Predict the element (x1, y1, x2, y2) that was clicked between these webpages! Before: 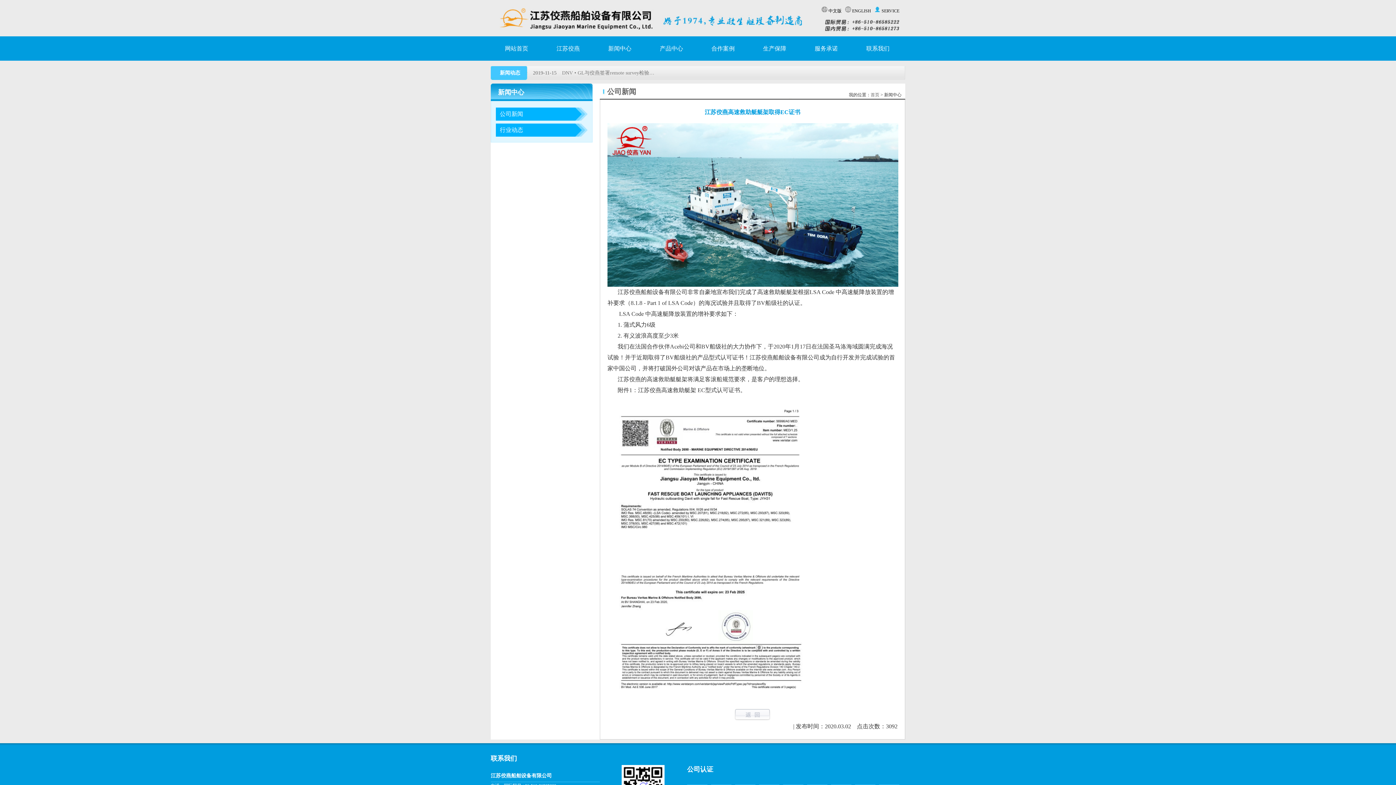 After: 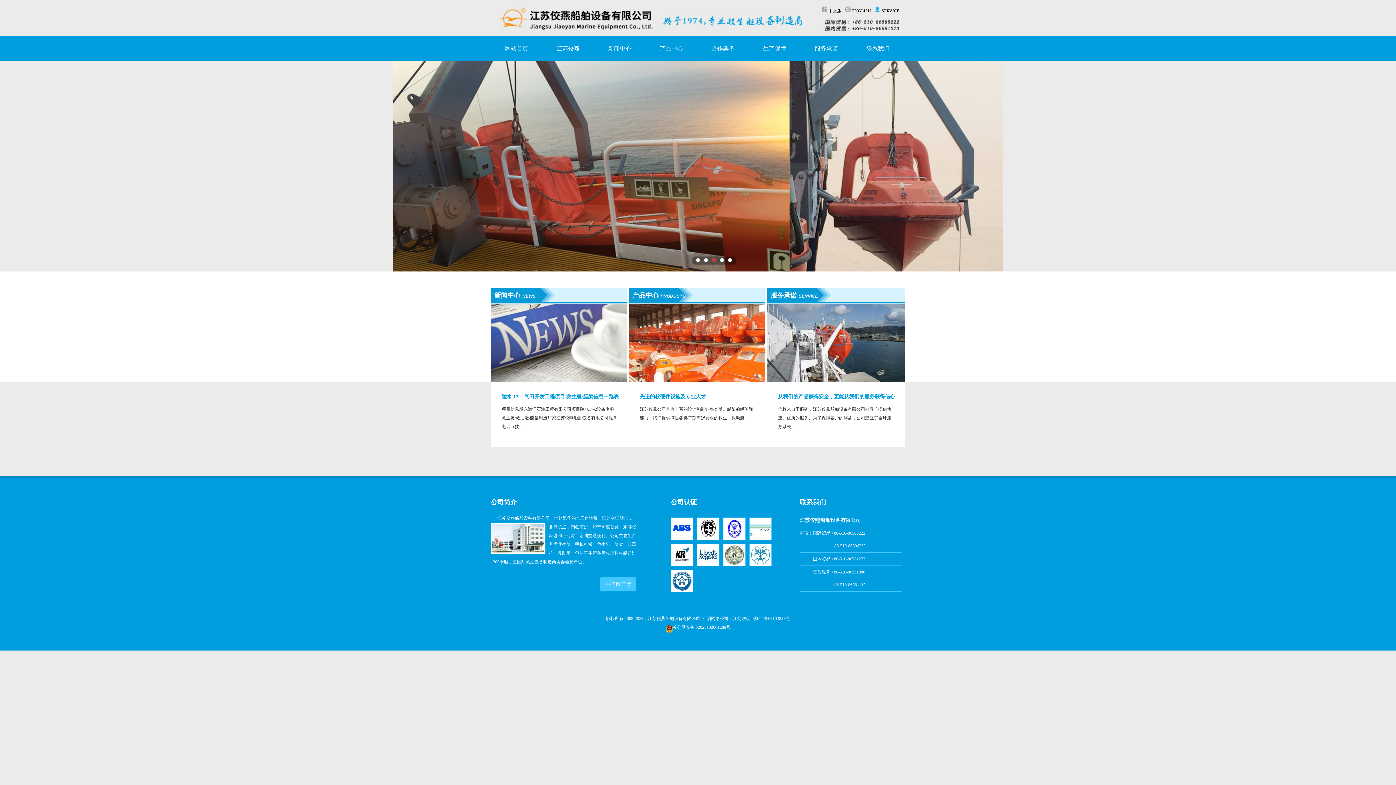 Action: label: 网站首页 bbox: (490, 36, 542, 60)